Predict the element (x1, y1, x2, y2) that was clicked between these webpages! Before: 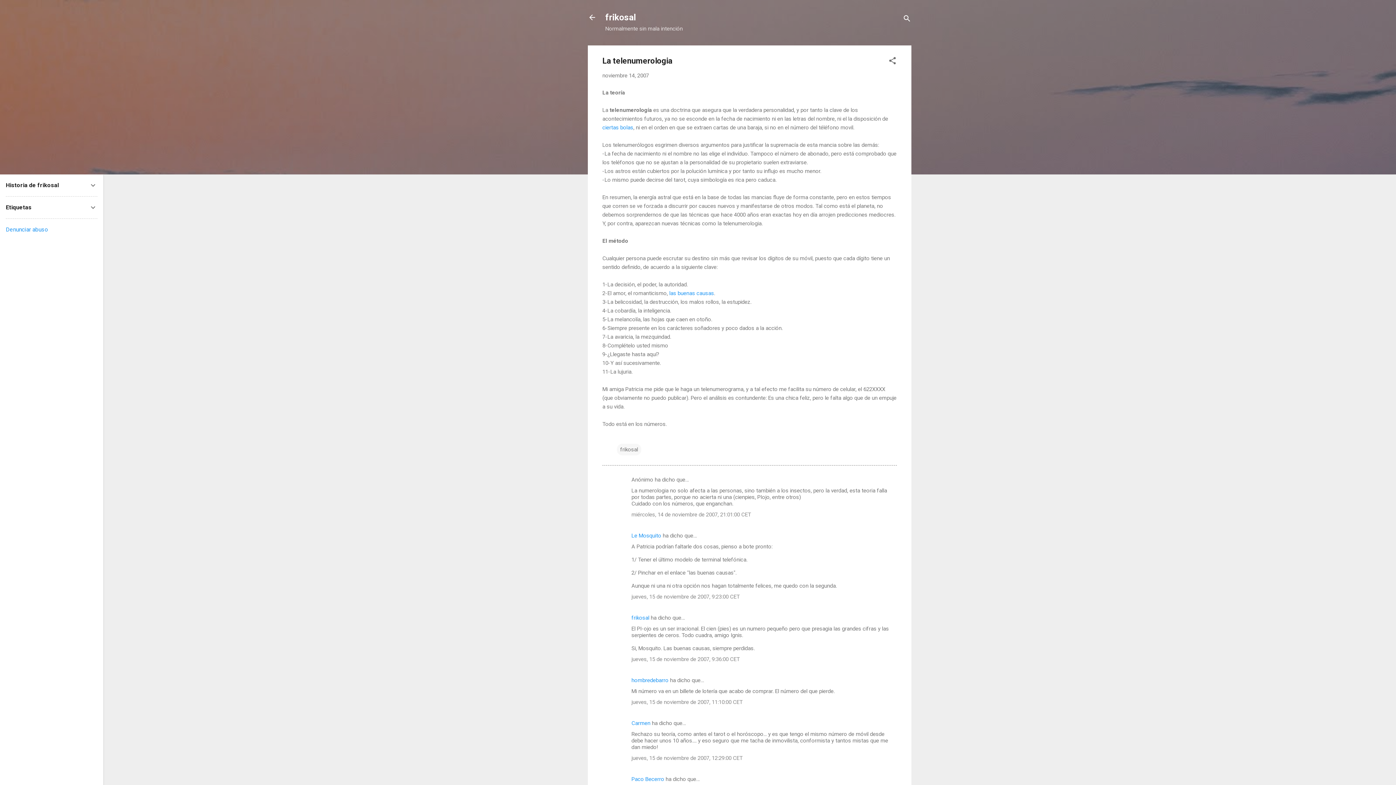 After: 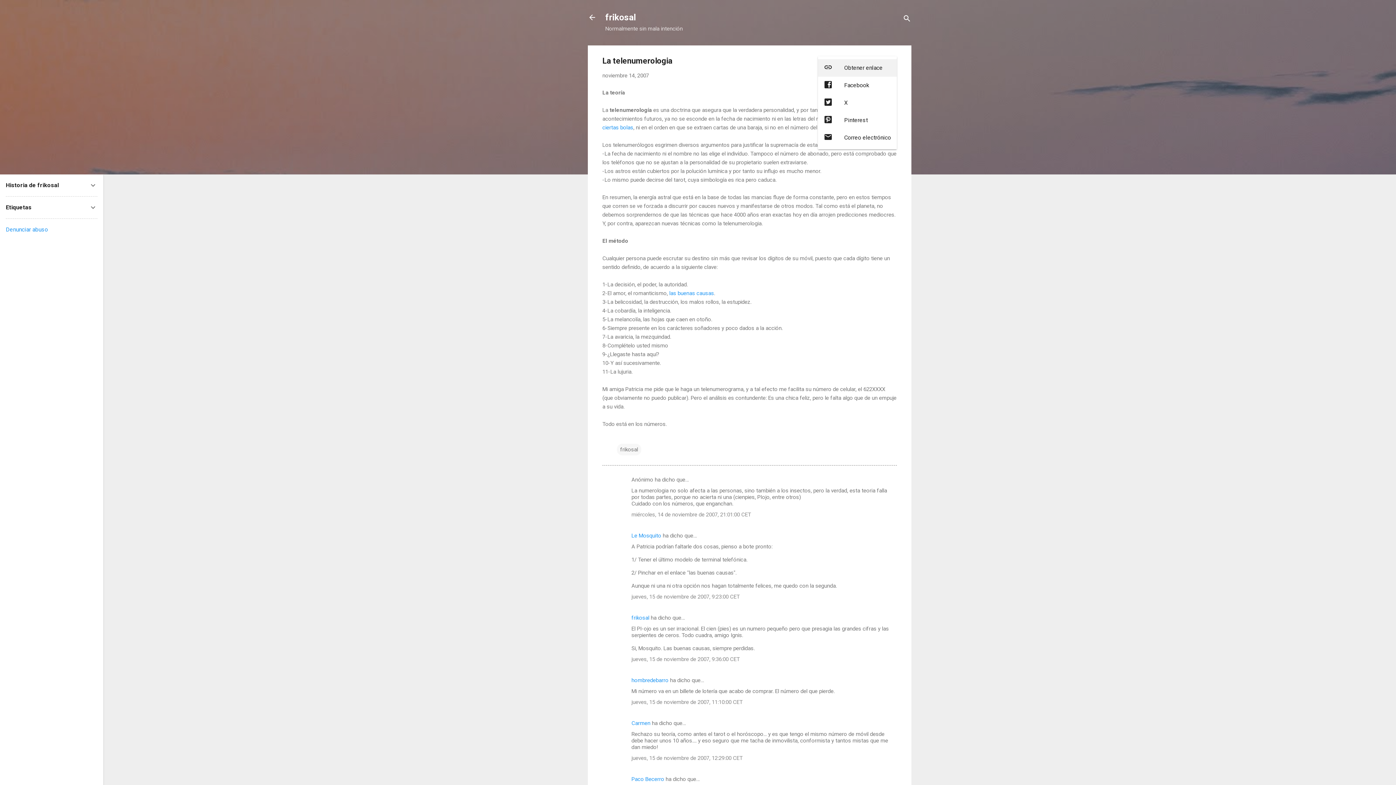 Action: bbox: (888, 56, 897, 67) label: Compartir